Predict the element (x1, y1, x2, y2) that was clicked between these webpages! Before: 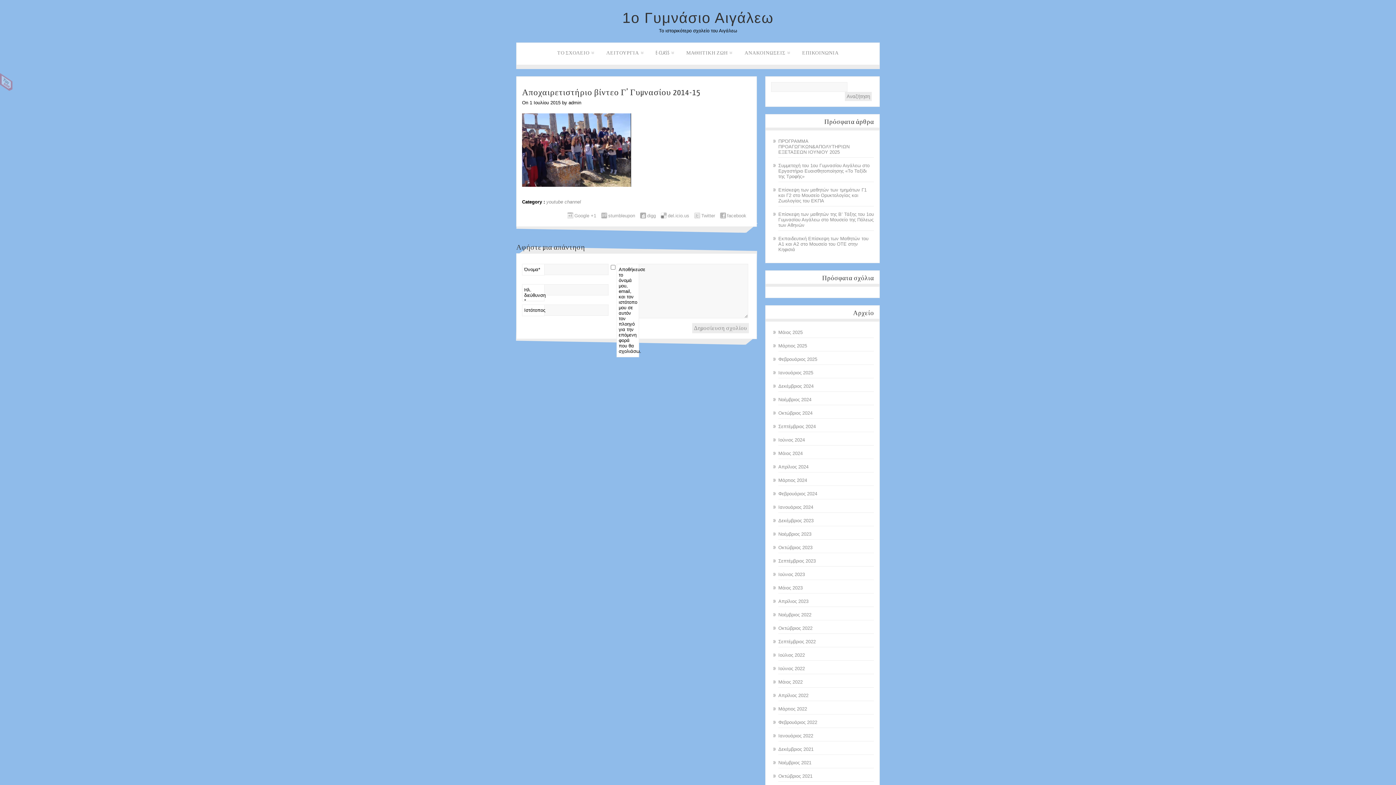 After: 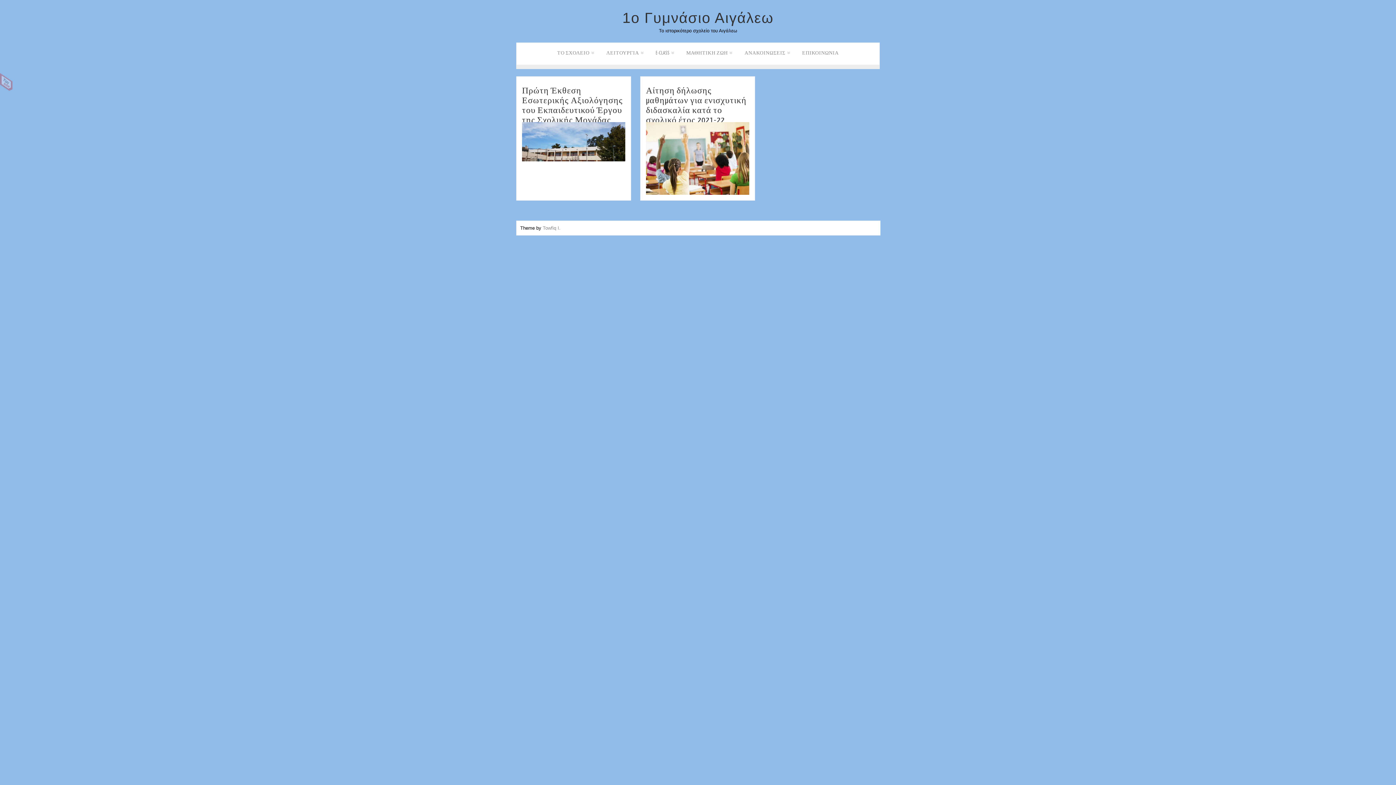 Action: bbox: (778, 760, 811, 765) label: Νοέμβριος 2021